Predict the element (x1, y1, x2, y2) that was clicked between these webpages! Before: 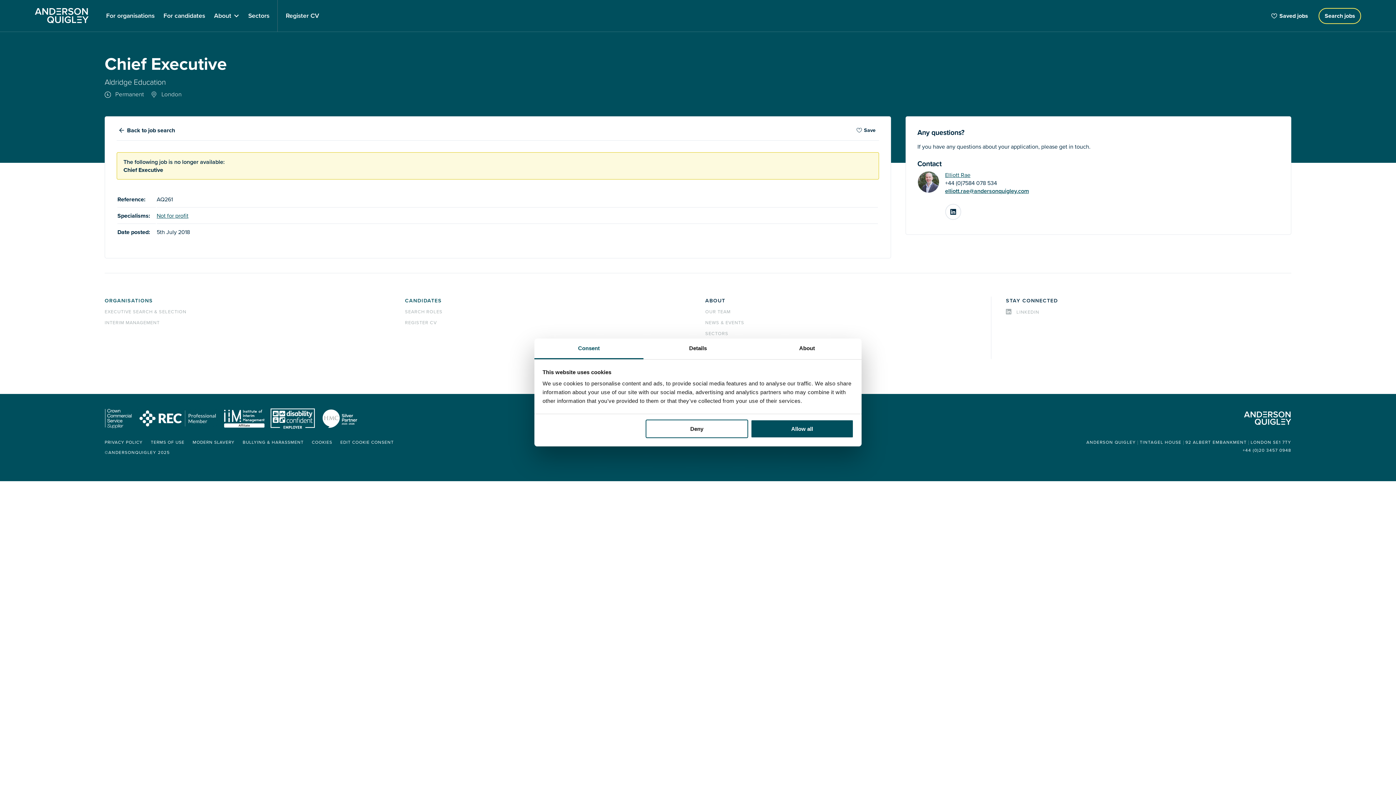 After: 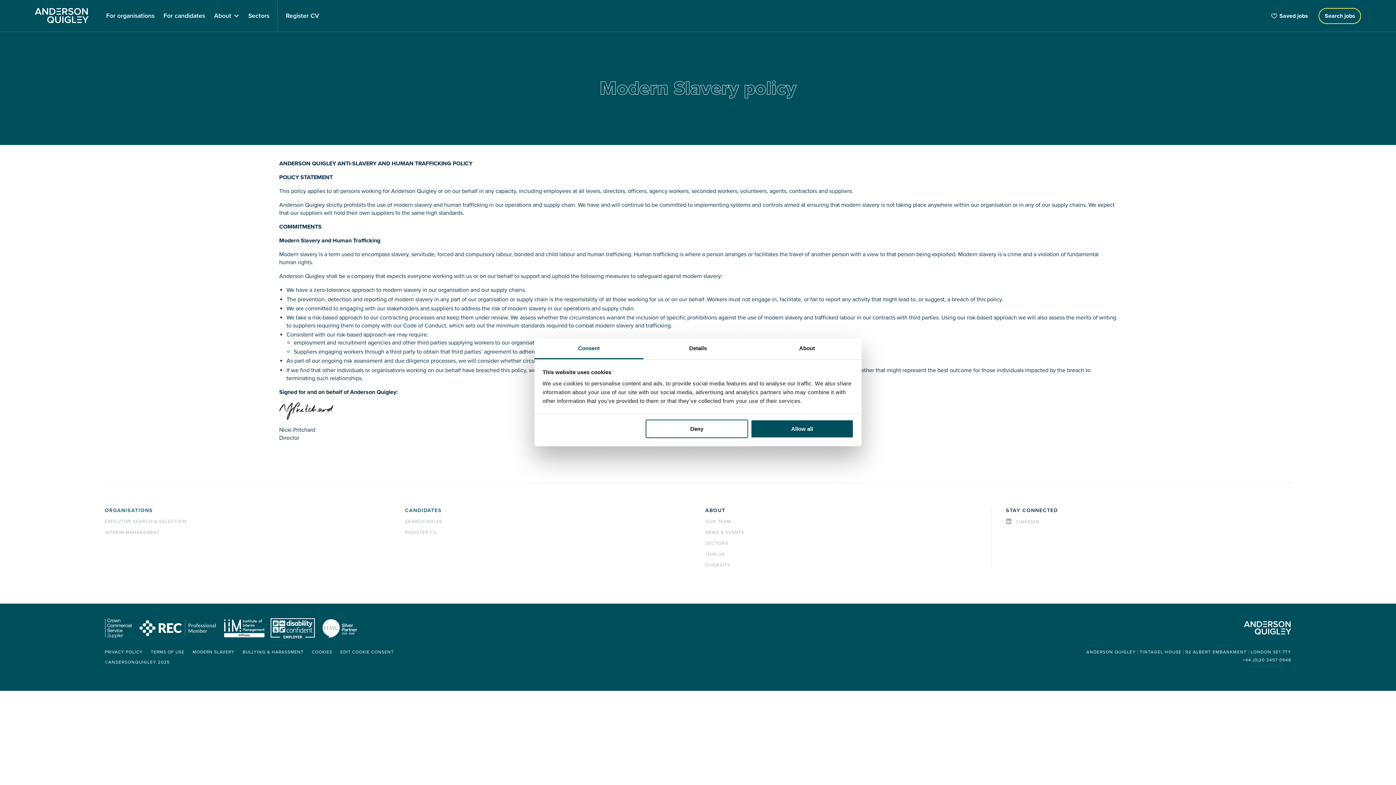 Action: bbox: (192, 440, 234, 445) label: MODERN SLAVERY